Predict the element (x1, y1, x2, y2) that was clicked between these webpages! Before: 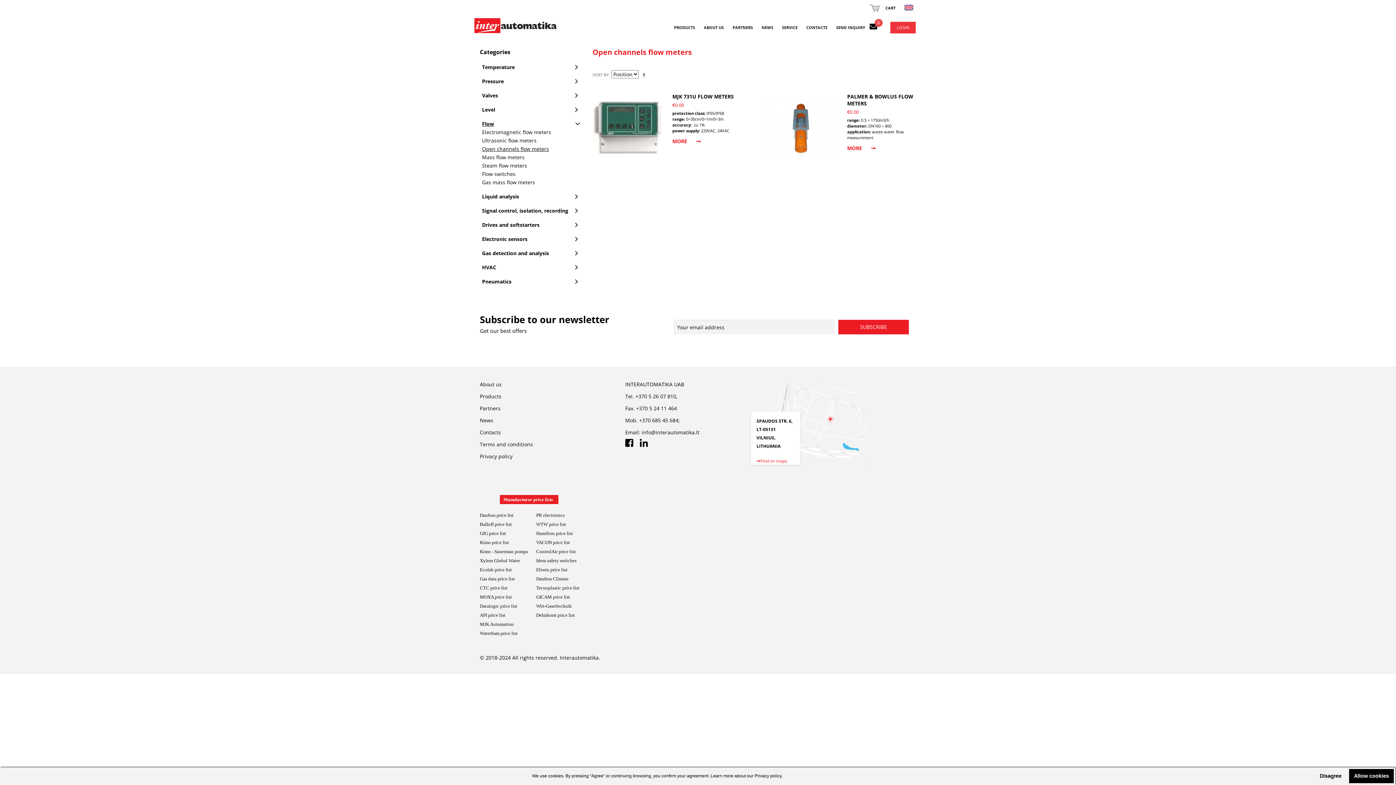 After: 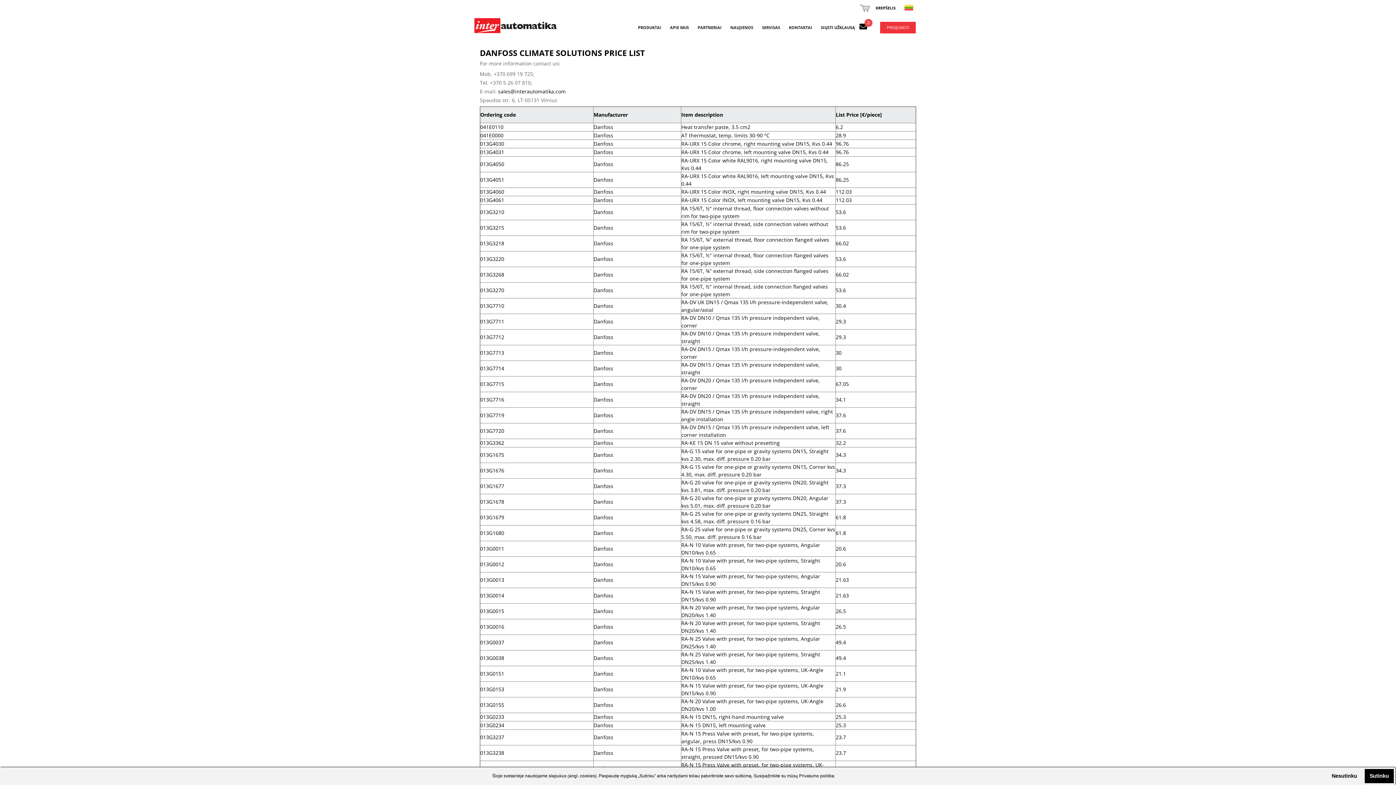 Action: bbox: (536, 576, 568, 581) label: Danfoss Climate